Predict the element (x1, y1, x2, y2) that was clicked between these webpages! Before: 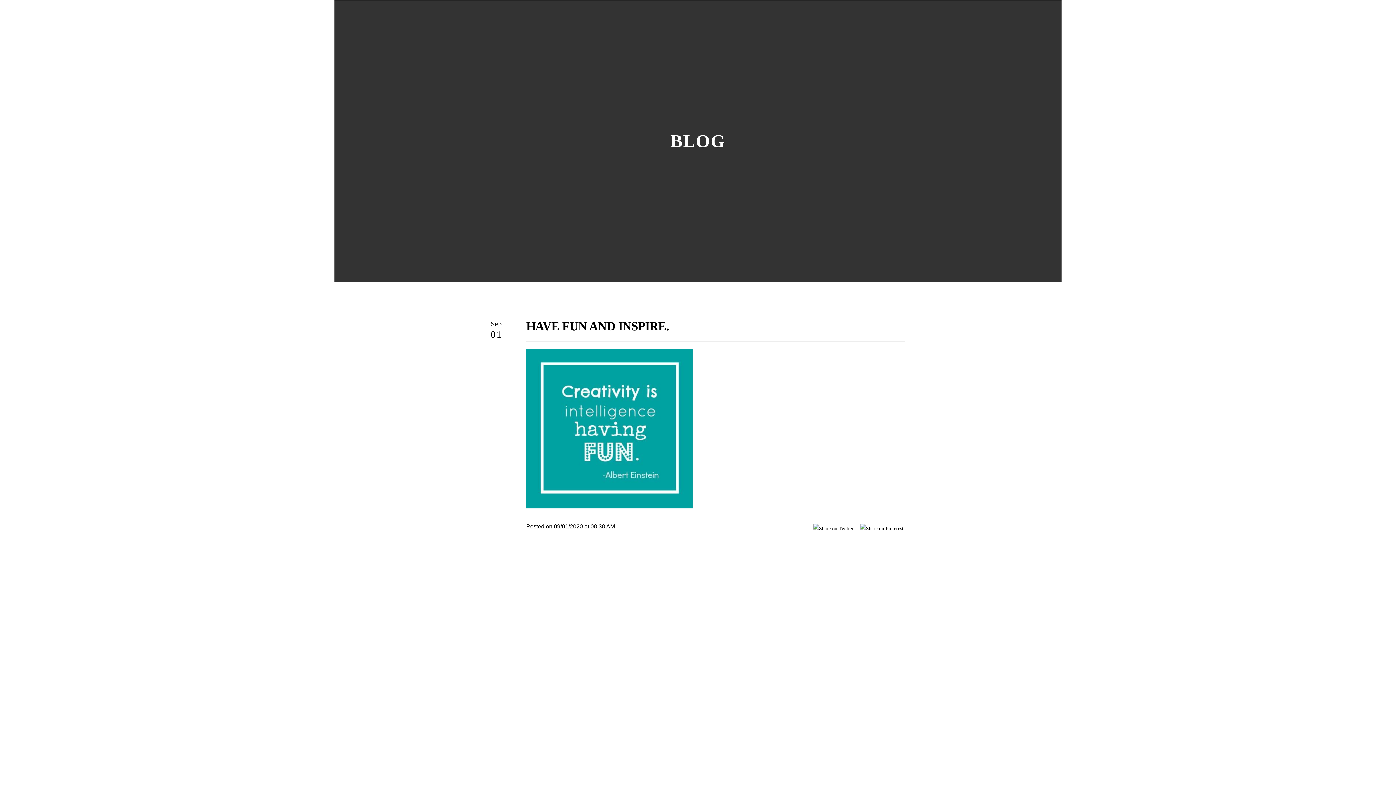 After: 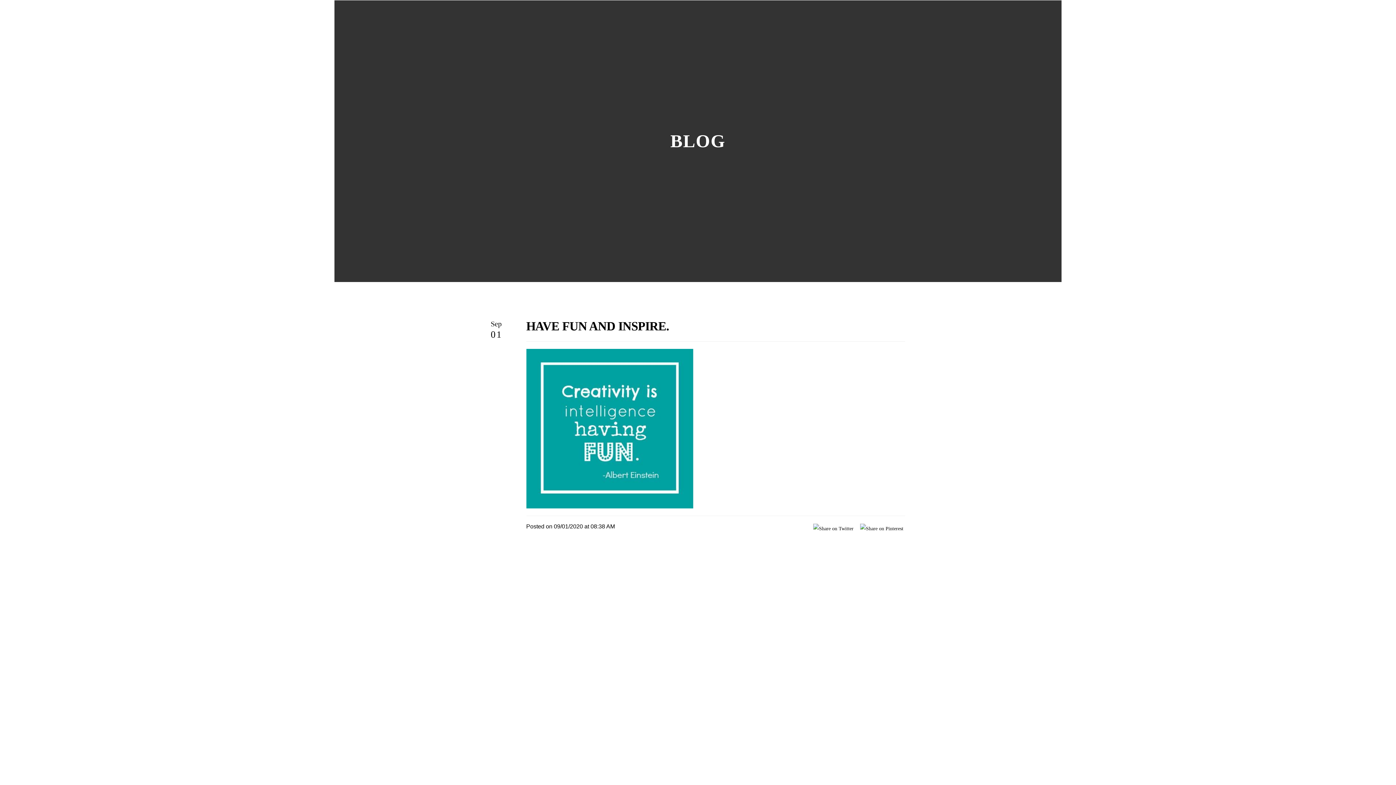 Action: bbox: (860, 523, 903, 534)